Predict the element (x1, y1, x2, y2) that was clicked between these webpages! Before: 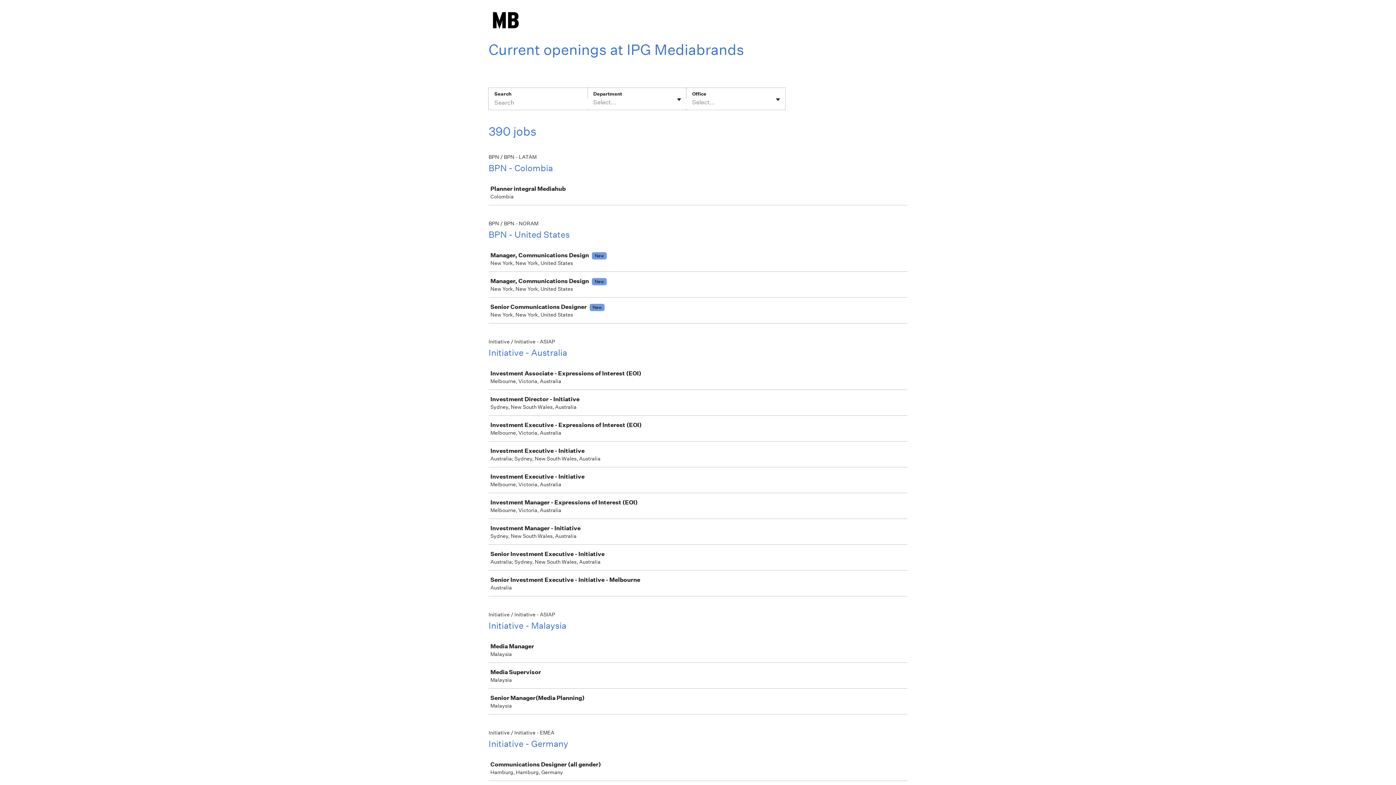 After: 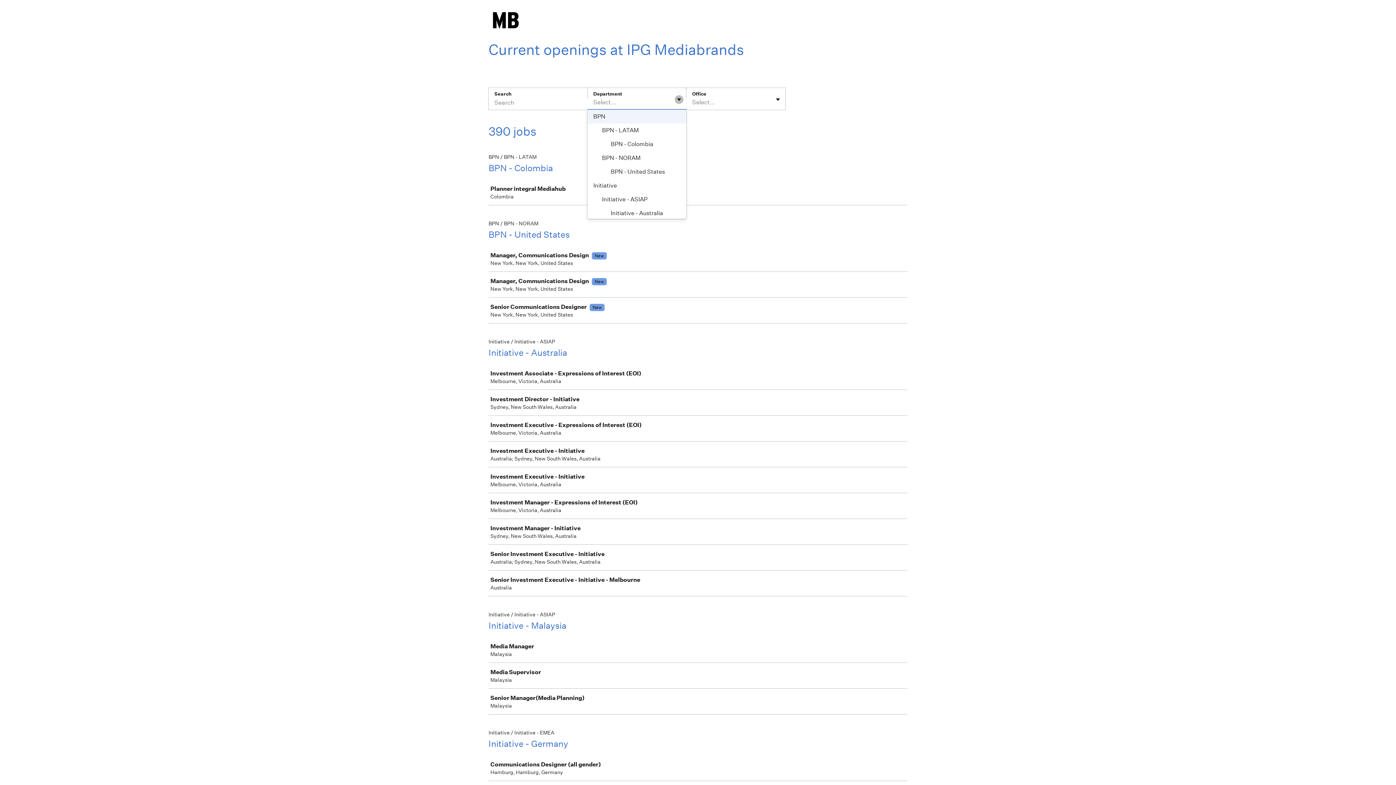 Action: label: Toggle flyout bbox: (674, 95, 683, 104)